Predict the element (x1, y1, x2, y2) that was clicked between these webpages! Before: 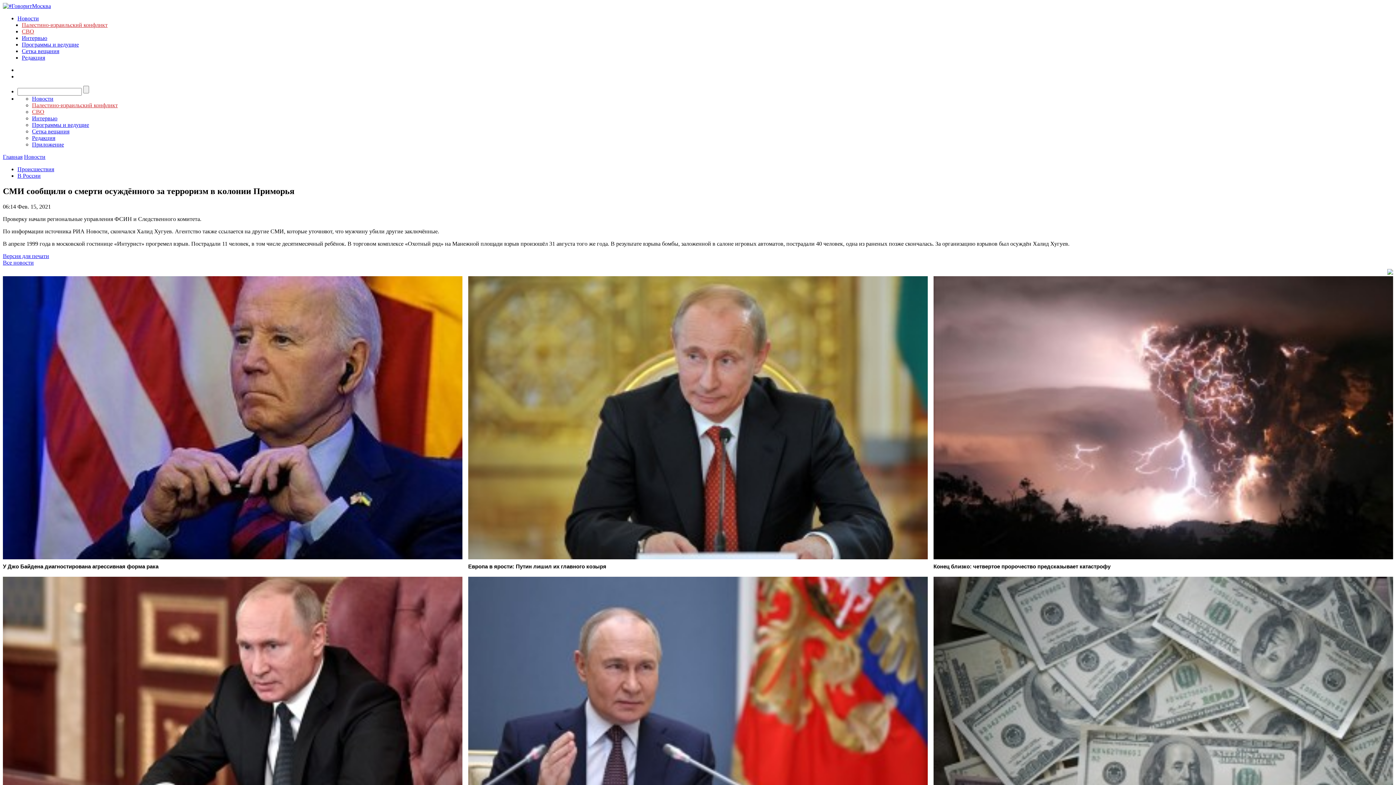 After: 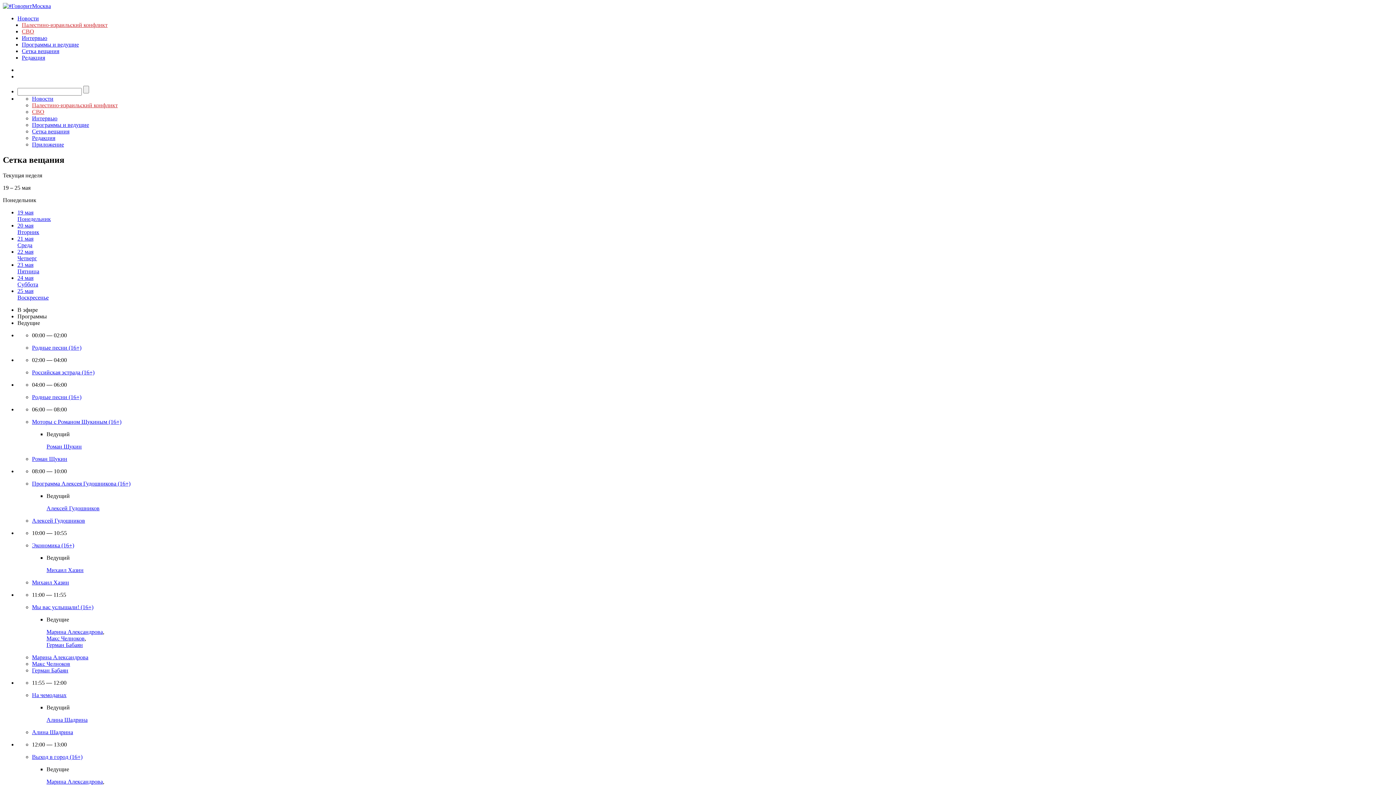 Action: bbox: (21, 48, 59, 54) label: Сетка вещания